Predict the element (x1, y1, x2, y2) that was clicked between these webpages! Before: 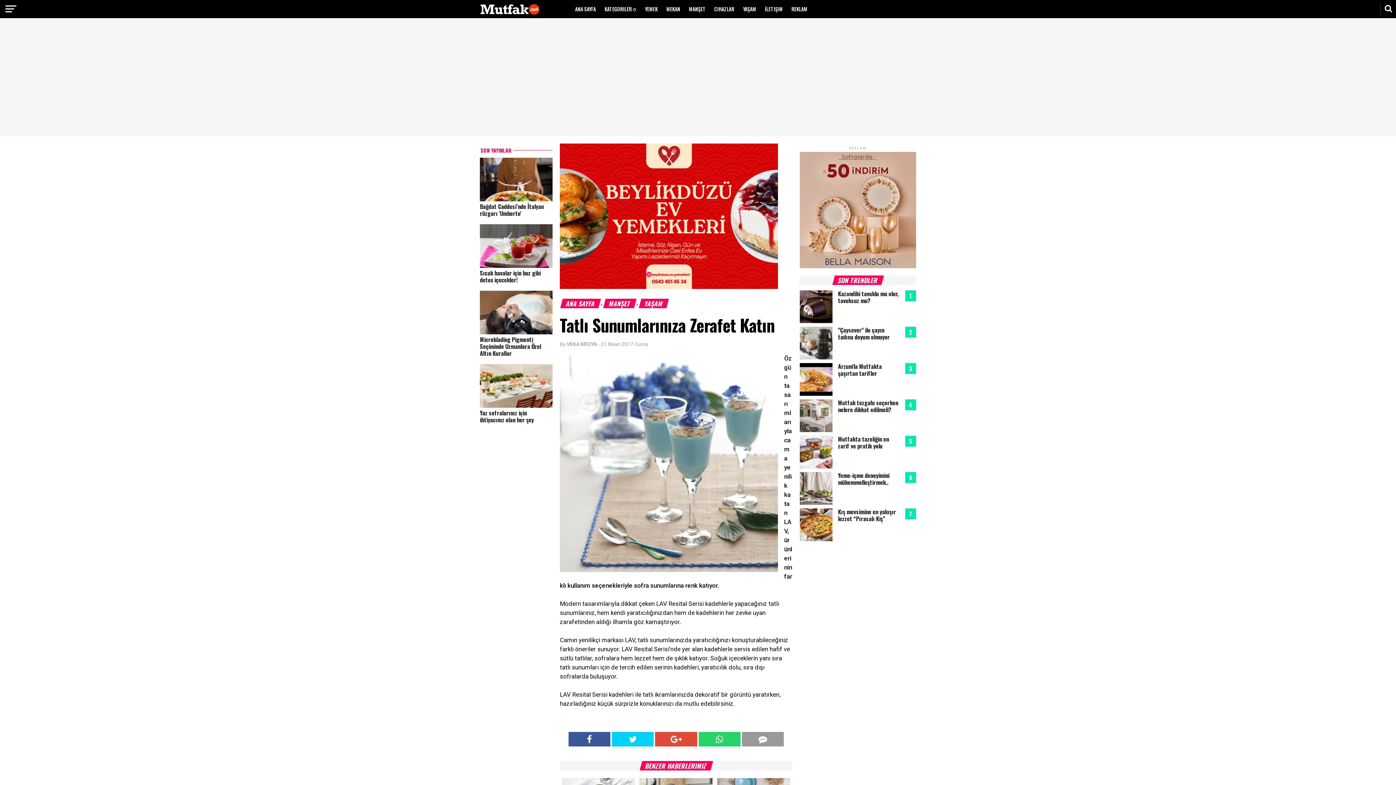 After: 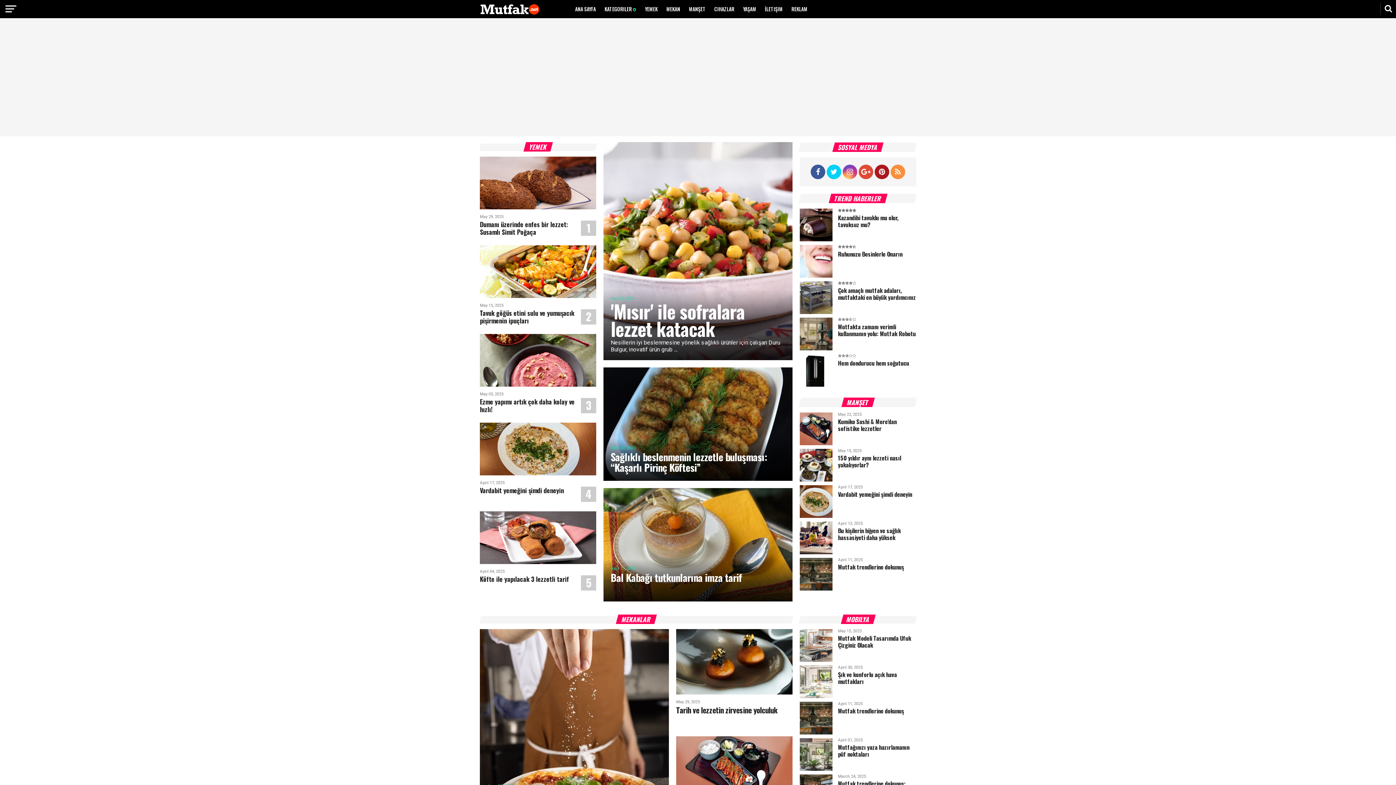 Action: label: ANA SAYFA bbox: (570, 0, 600, 18)